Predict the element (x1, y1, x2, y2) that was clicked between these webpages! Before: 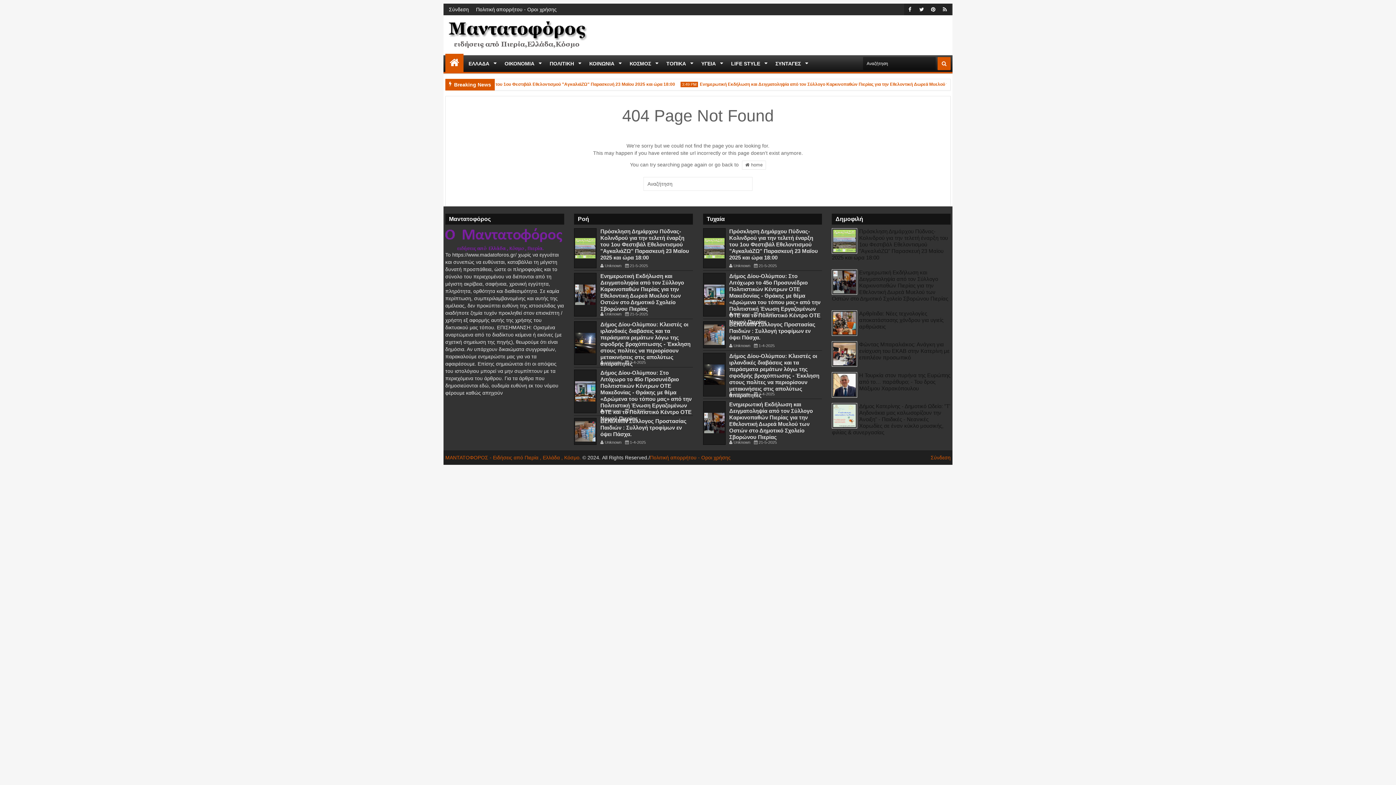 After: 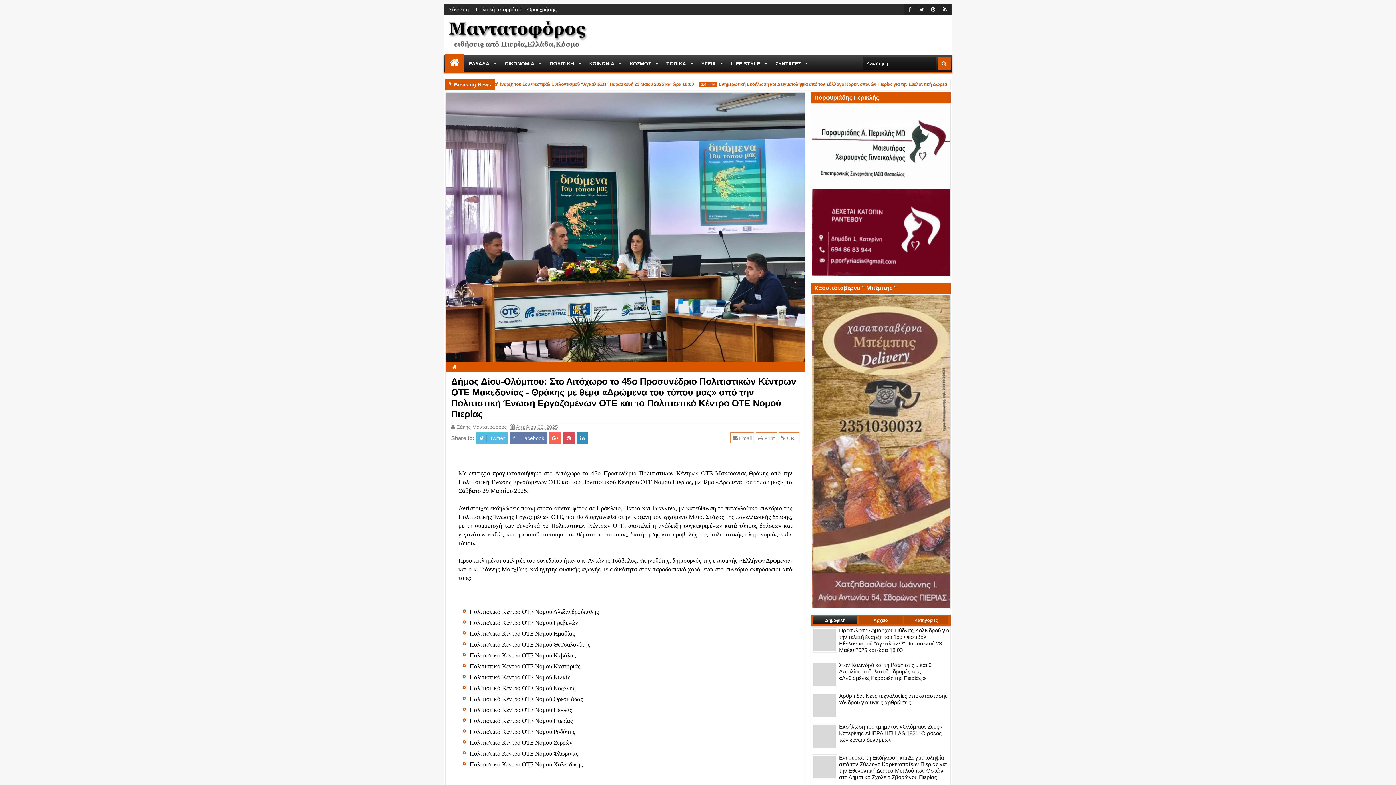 Action: label: Δήμος Δίου-Ολύμπου: Στο Λιτόχωρο το 45ο Προσυνέδριο Πολιτιστικών Κέντρων ΟΤΕ Μακεδονίας - Θράκης με θέμα «Δρώμενα του τόπου μας» από την Πολιτιστική Ένωση Εργαζομένων ΟΤΕ και το Πολιτιστικό Κέντρο ΟΤΕ Νομού Πιερίας bbox: (600, 369, 691, 421)